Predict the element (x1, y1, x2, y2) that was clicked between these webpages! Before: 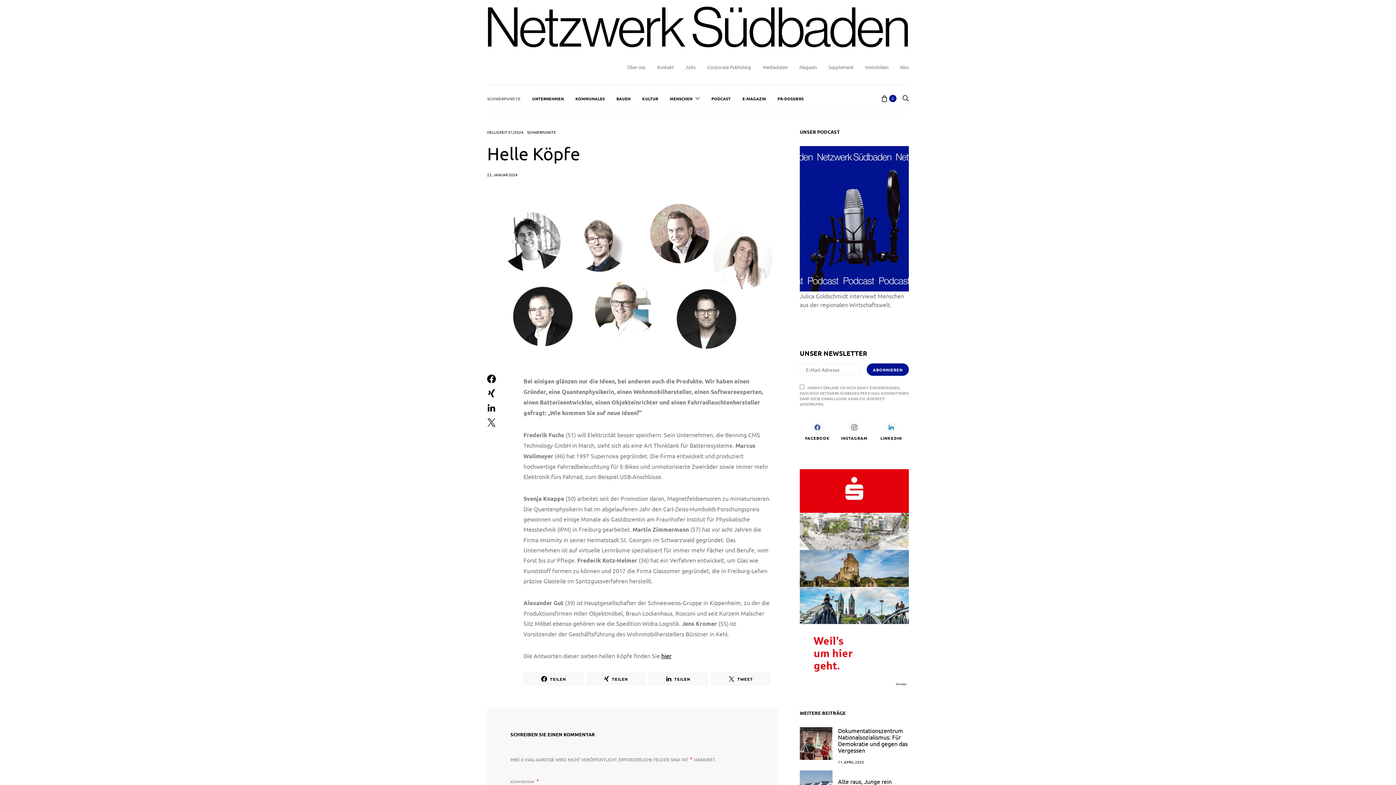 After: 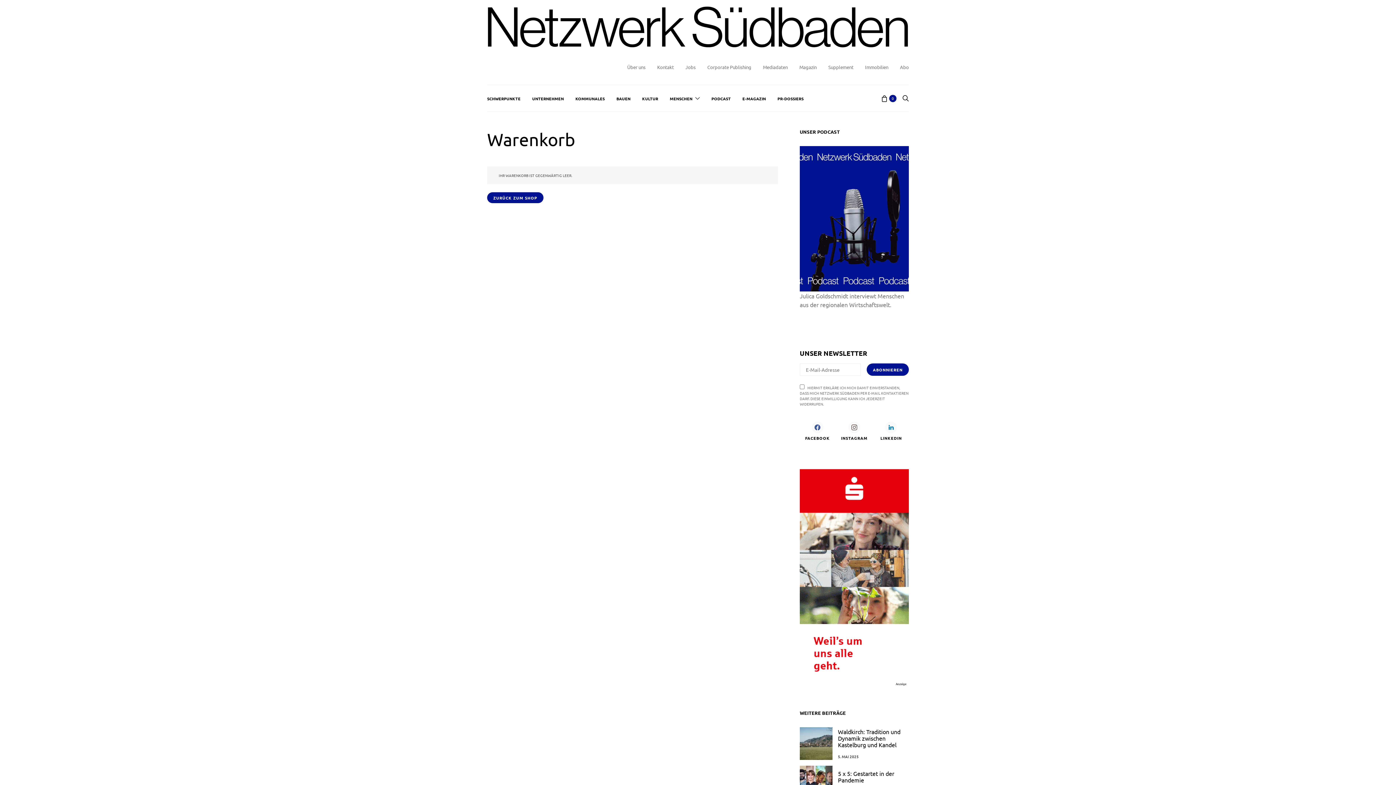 Action: bbox: (881, 94, 896, 102) label: 0